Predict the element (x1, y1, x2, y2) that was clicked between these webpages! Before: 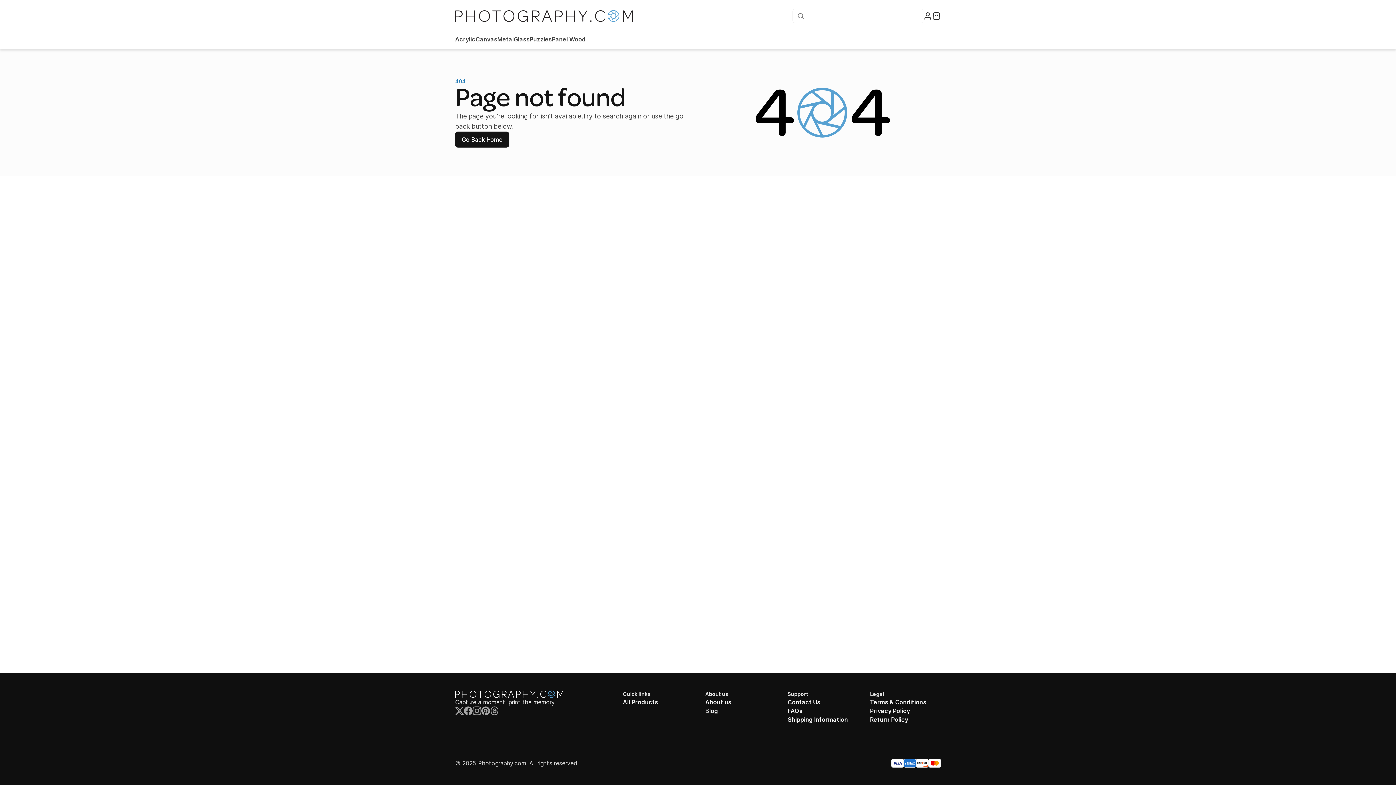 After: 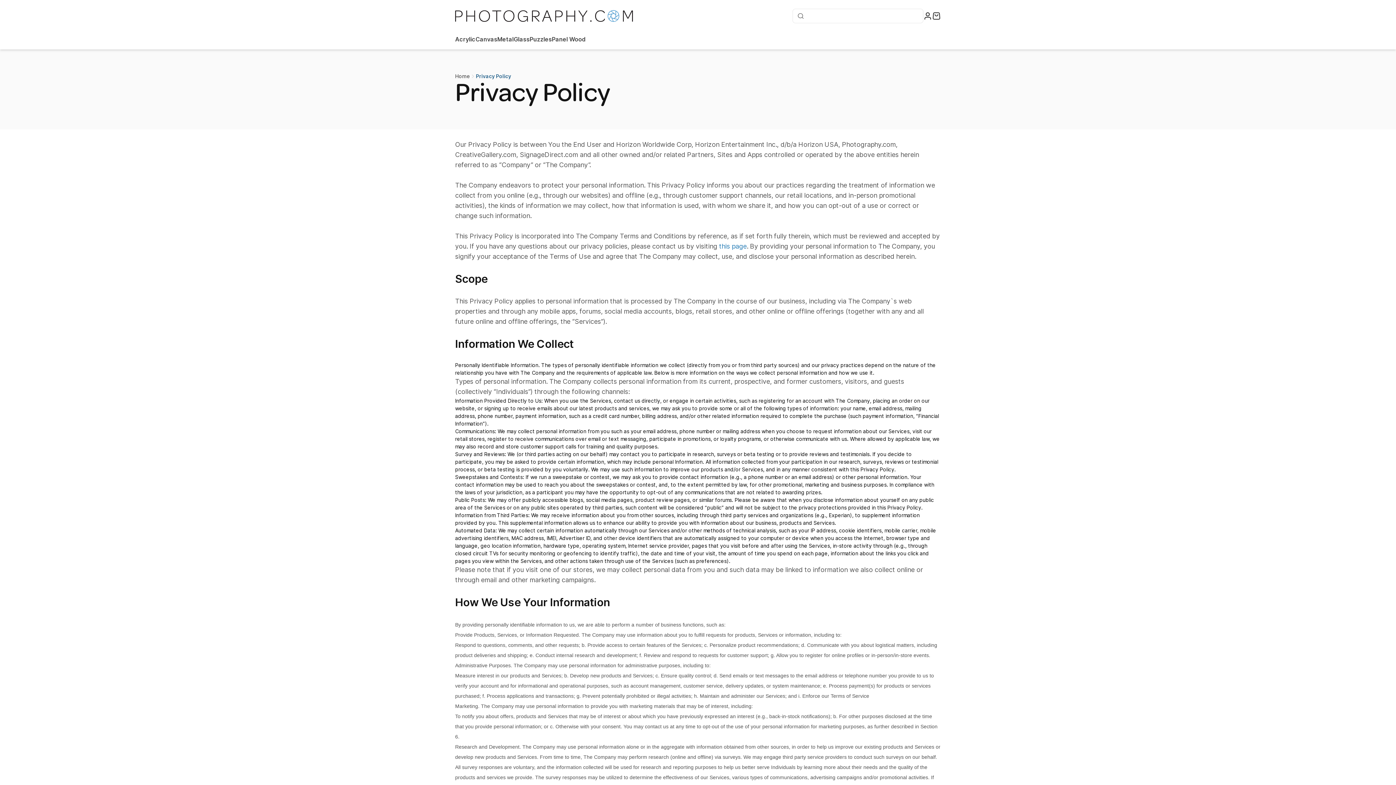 Action: bbox: (870, 706, 941, 715) label: Privacy Policy